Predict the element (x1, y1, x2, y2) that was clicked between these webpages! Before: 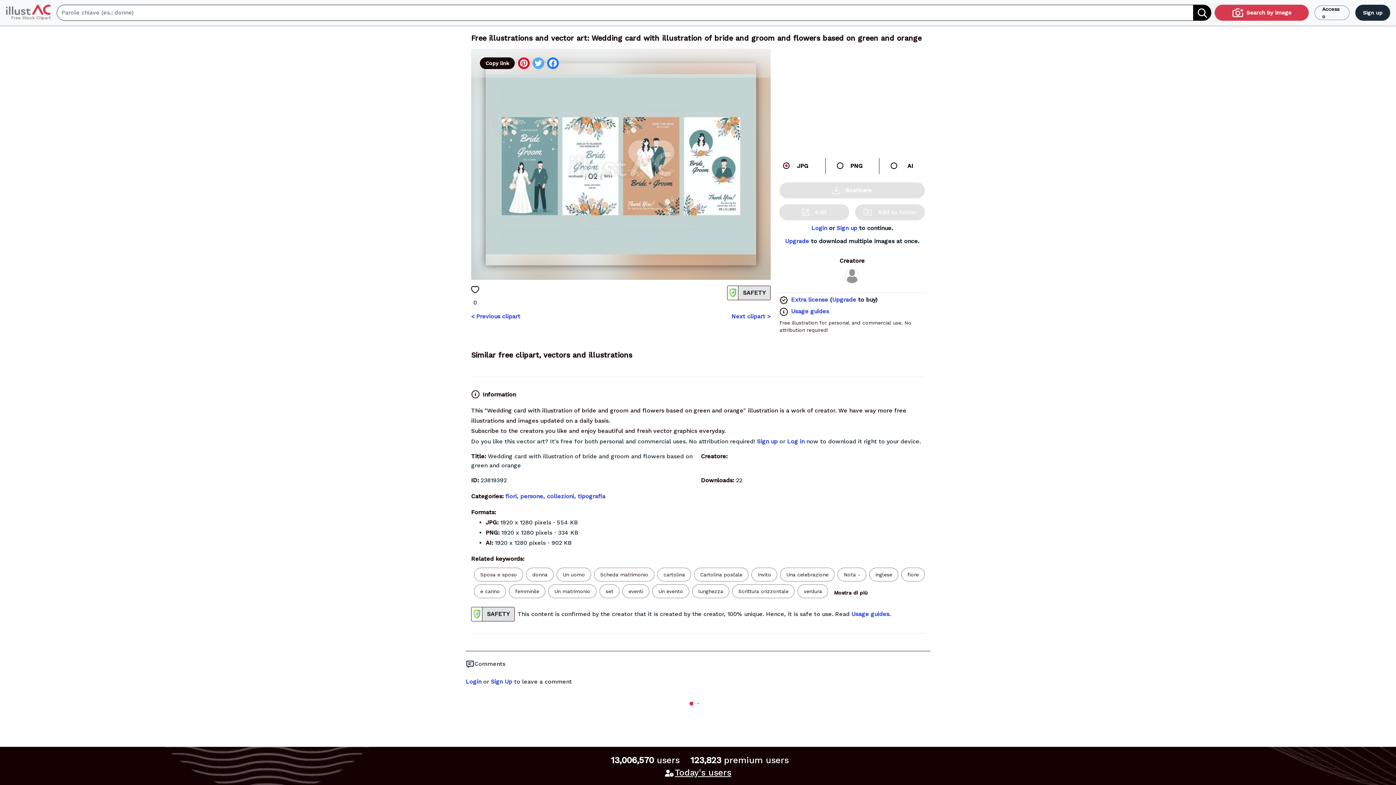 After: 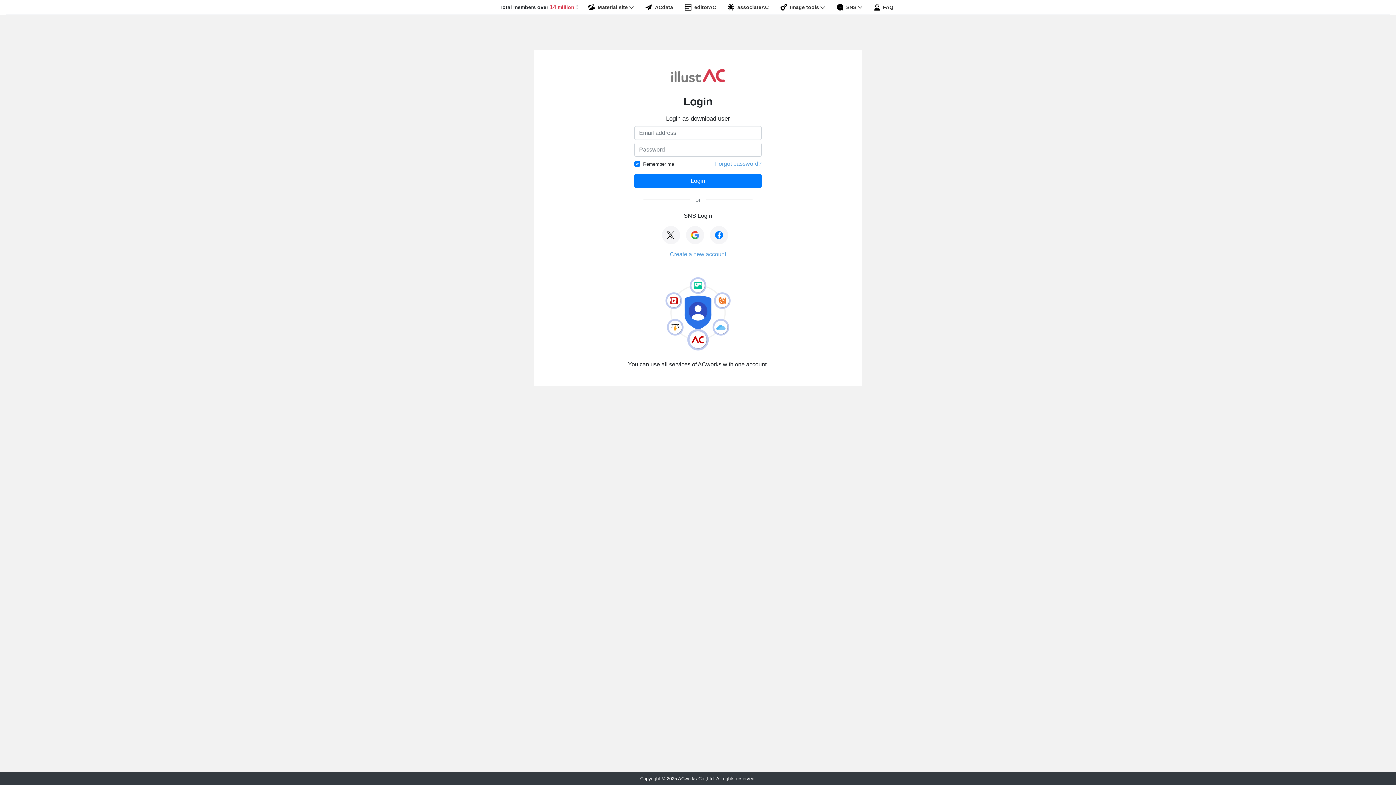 Action: bbox: (779, 204, 849, 220) label: Edit